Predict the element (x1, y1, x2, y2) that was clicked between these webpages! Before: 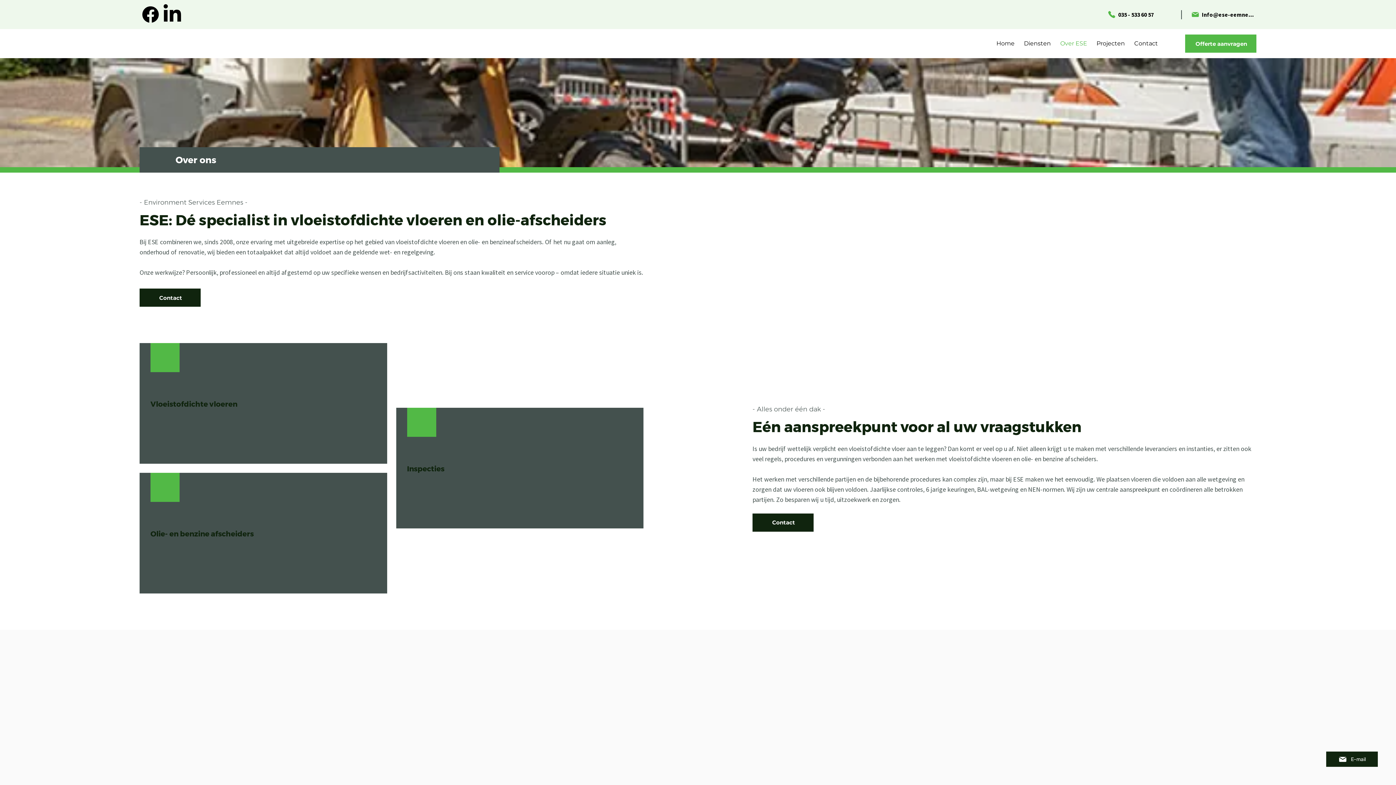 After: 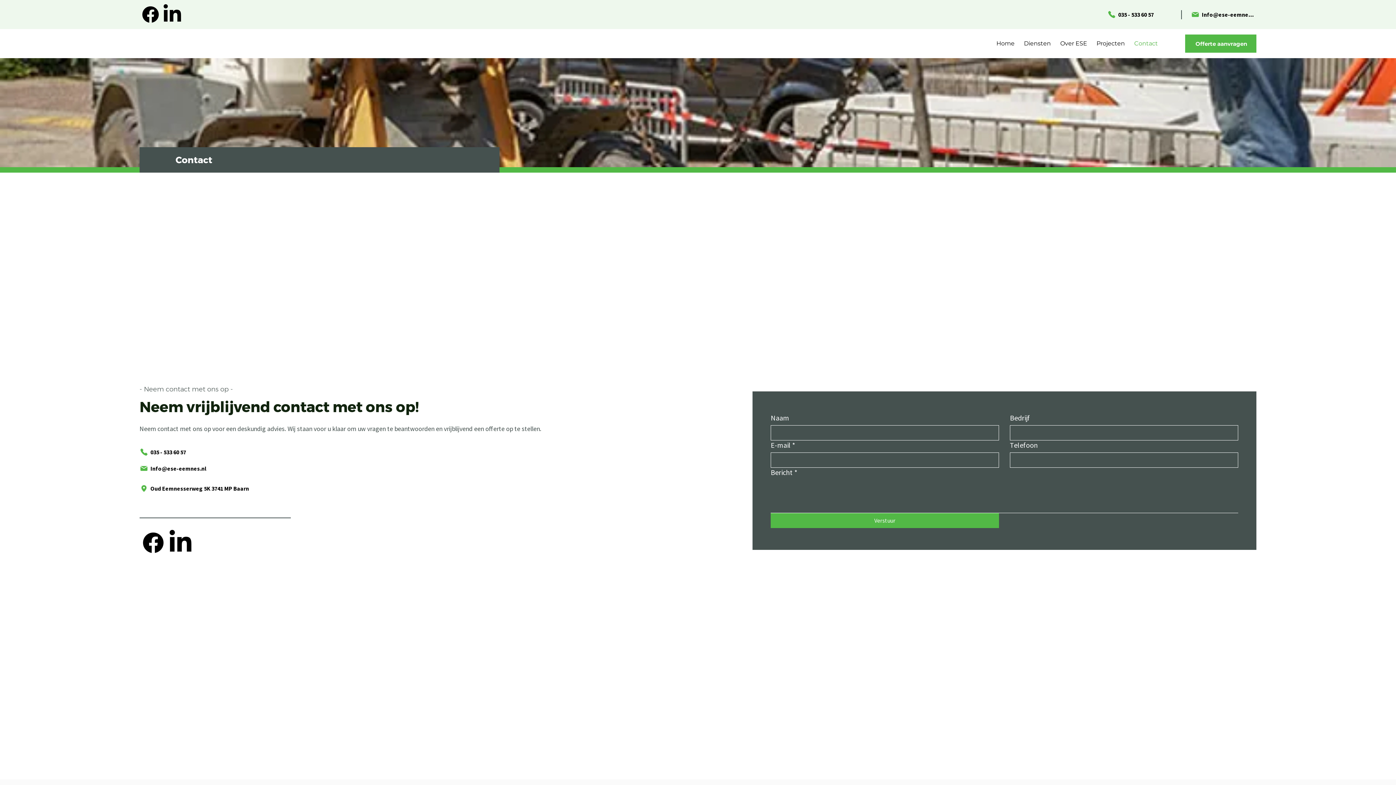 Action: bbox: (1185, 34, 1256, 52) label: Offerte aanvragen